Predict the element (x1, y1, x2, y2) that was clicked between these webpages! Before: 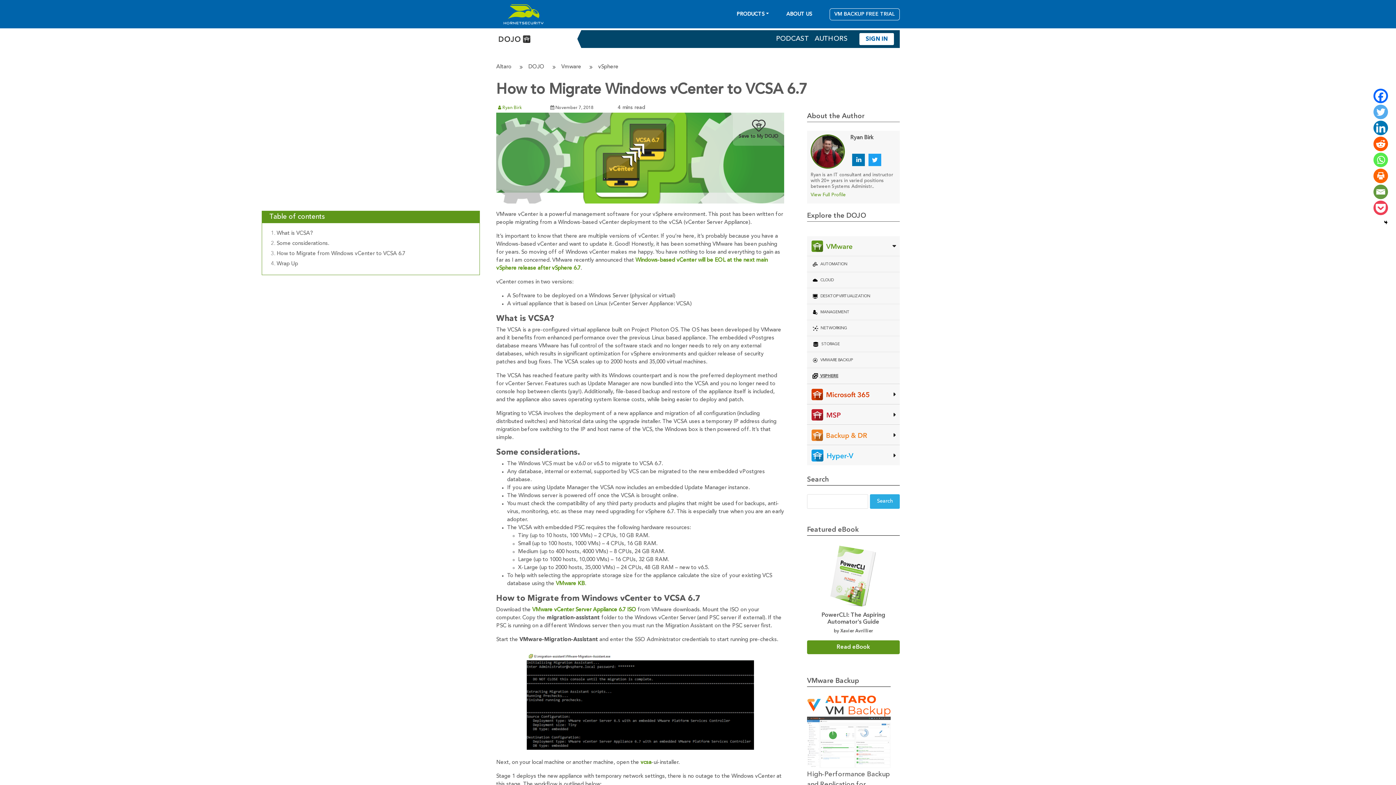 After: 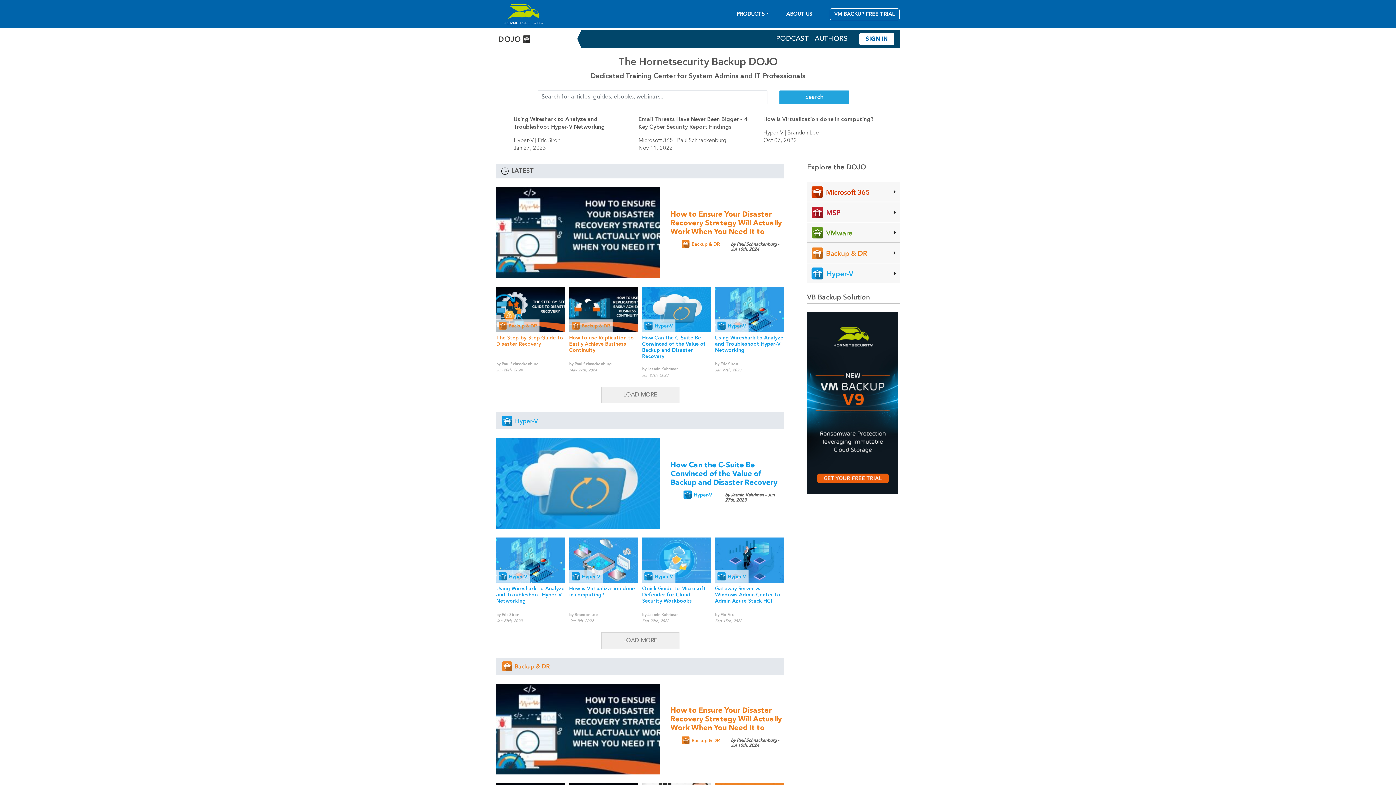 Action: bbox: (528, 63, 544, 71) label: DOJO